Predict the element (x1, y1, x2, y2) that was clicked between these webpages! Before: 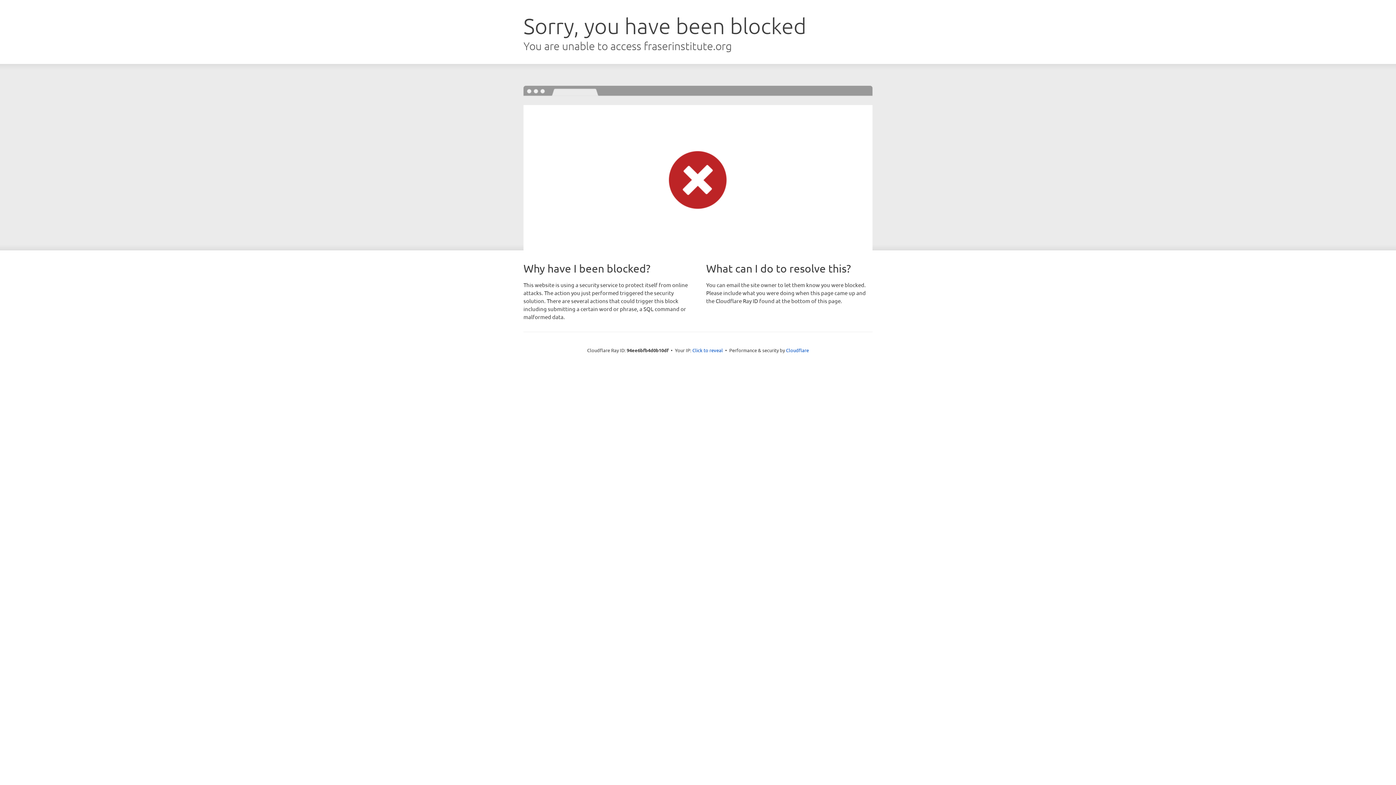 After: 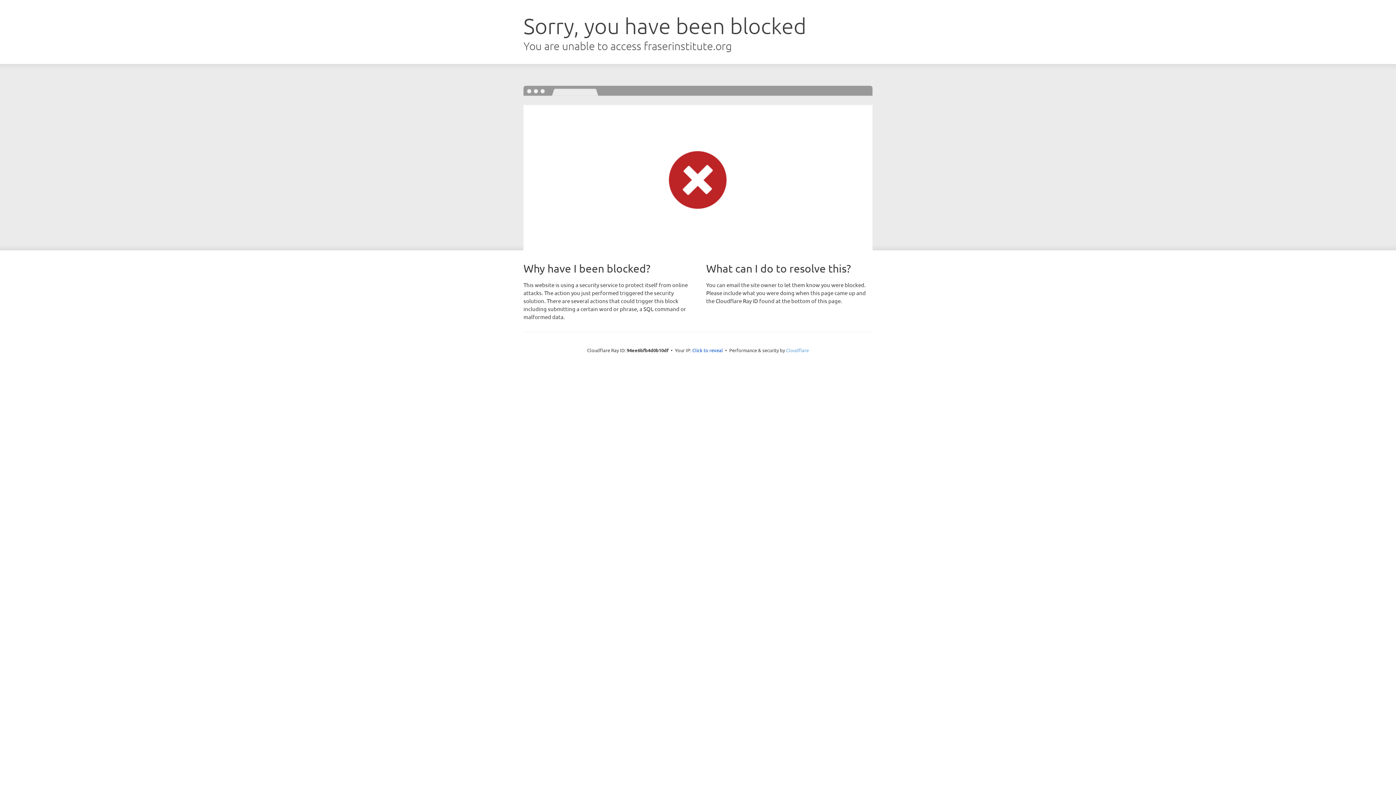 Action: label: Cloudflare bbox: (786, 347, 809, 353)